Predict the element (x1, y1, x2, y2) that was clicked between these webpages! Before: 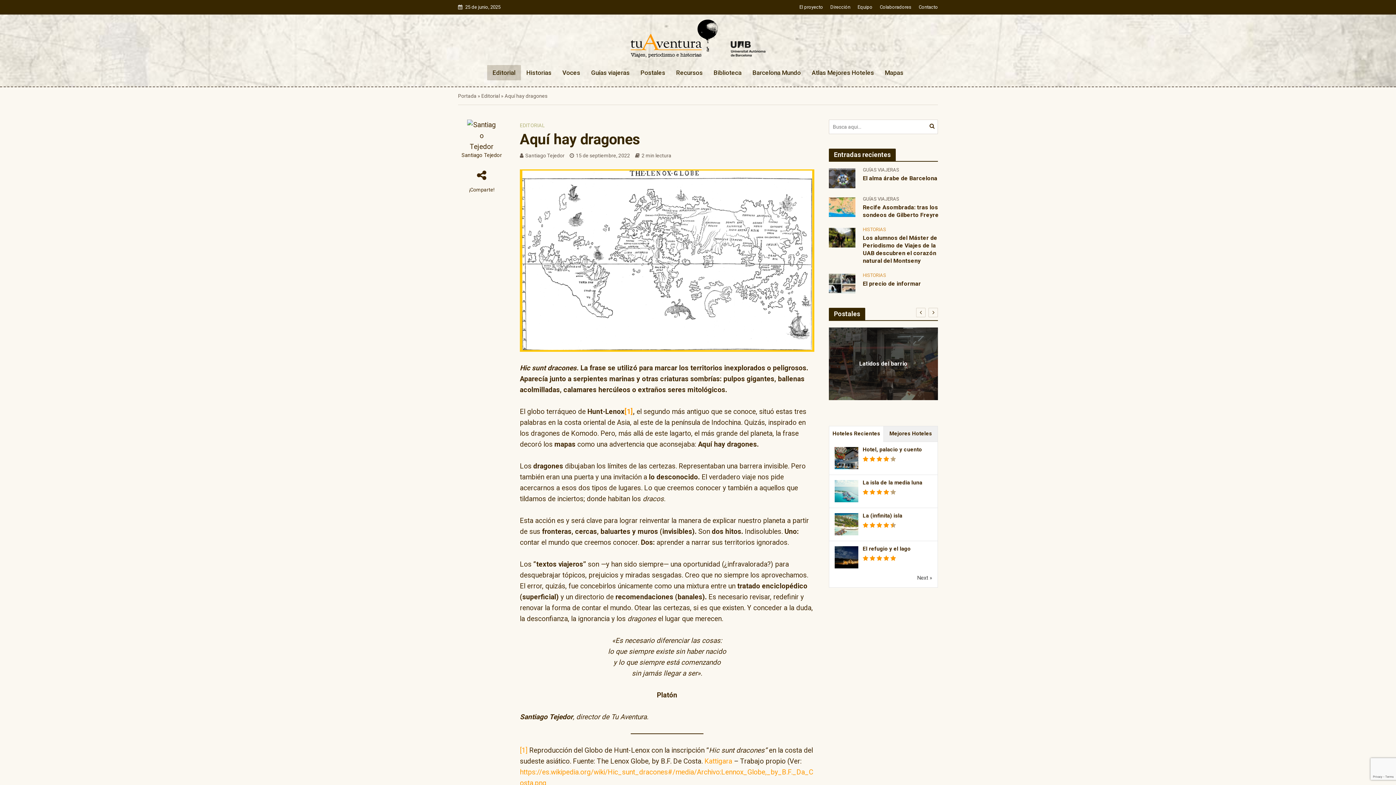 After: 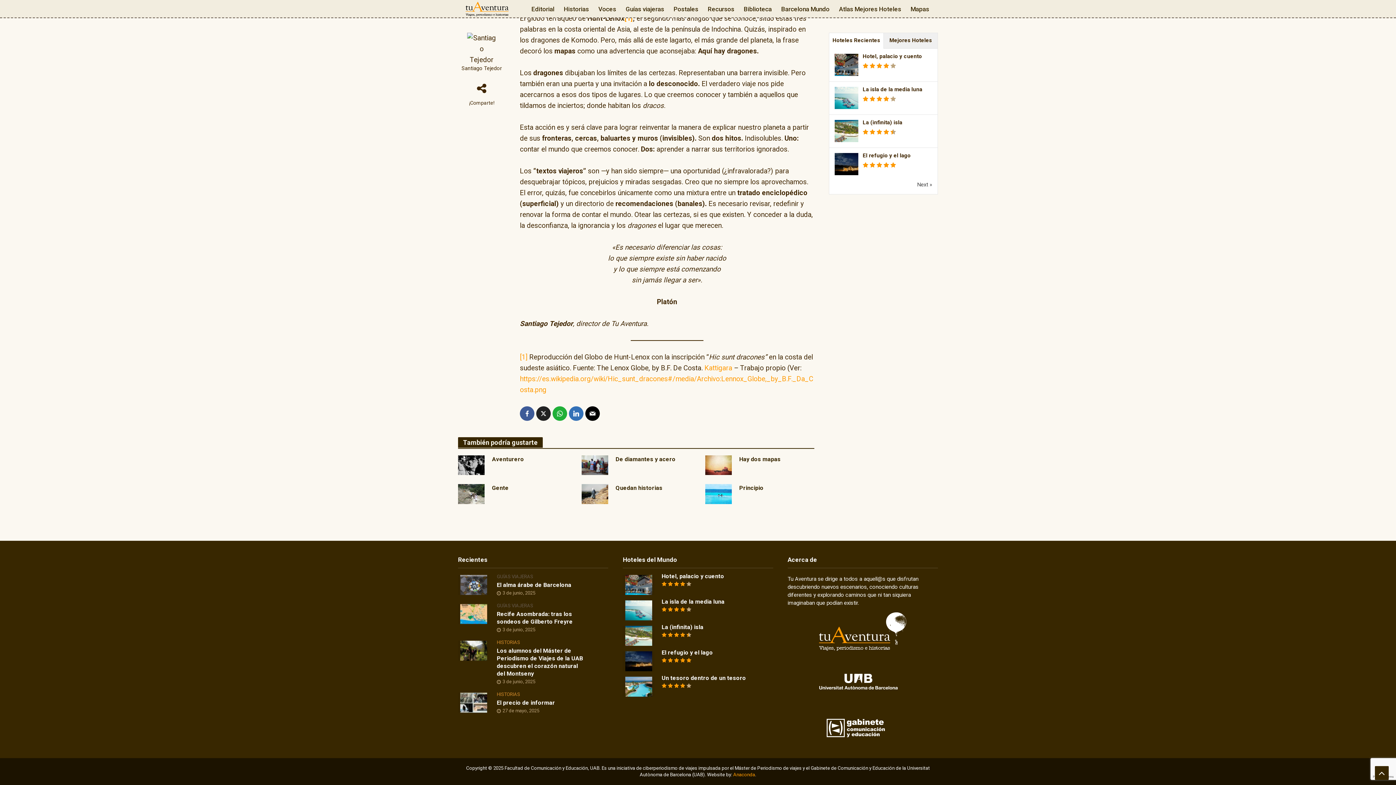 Action: label: [1] bbox: (520, 746, 527, 756)